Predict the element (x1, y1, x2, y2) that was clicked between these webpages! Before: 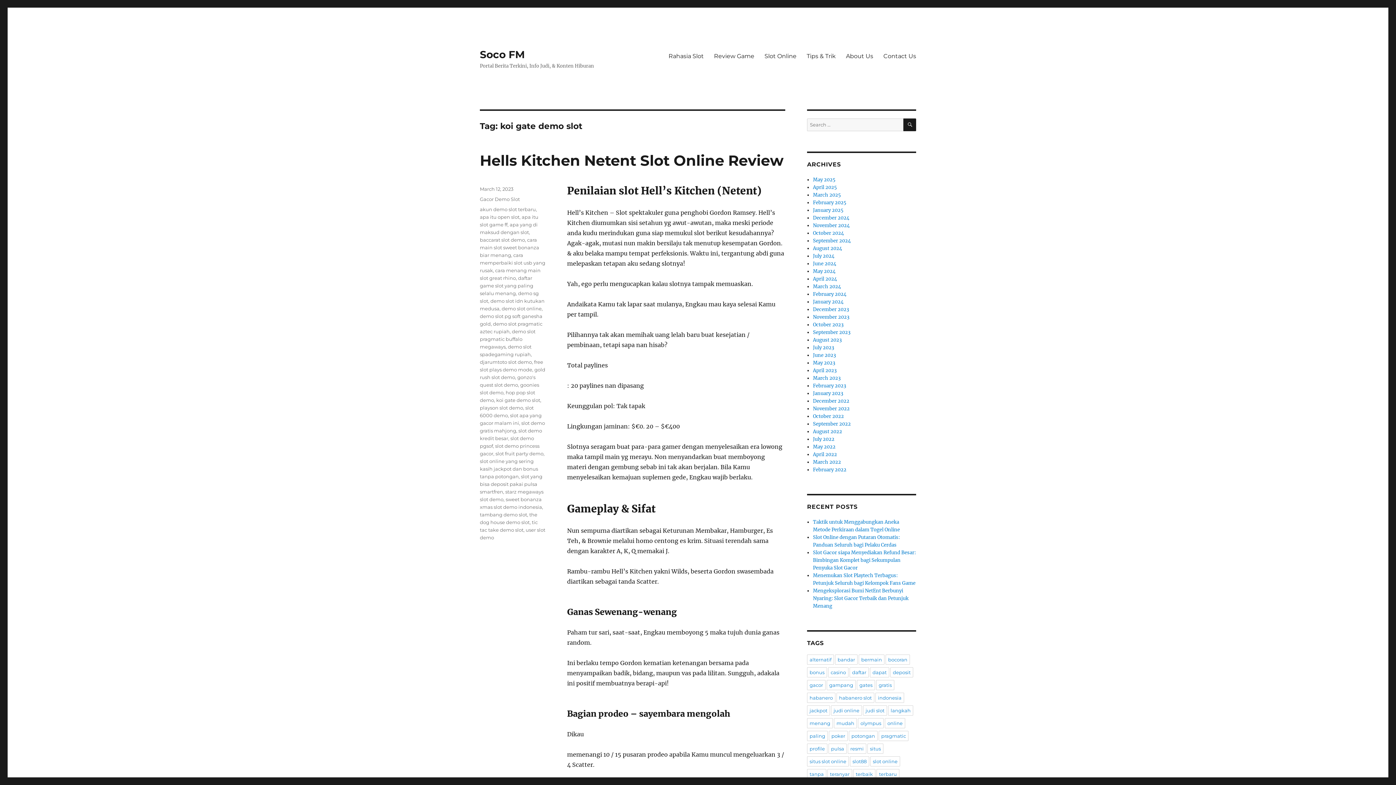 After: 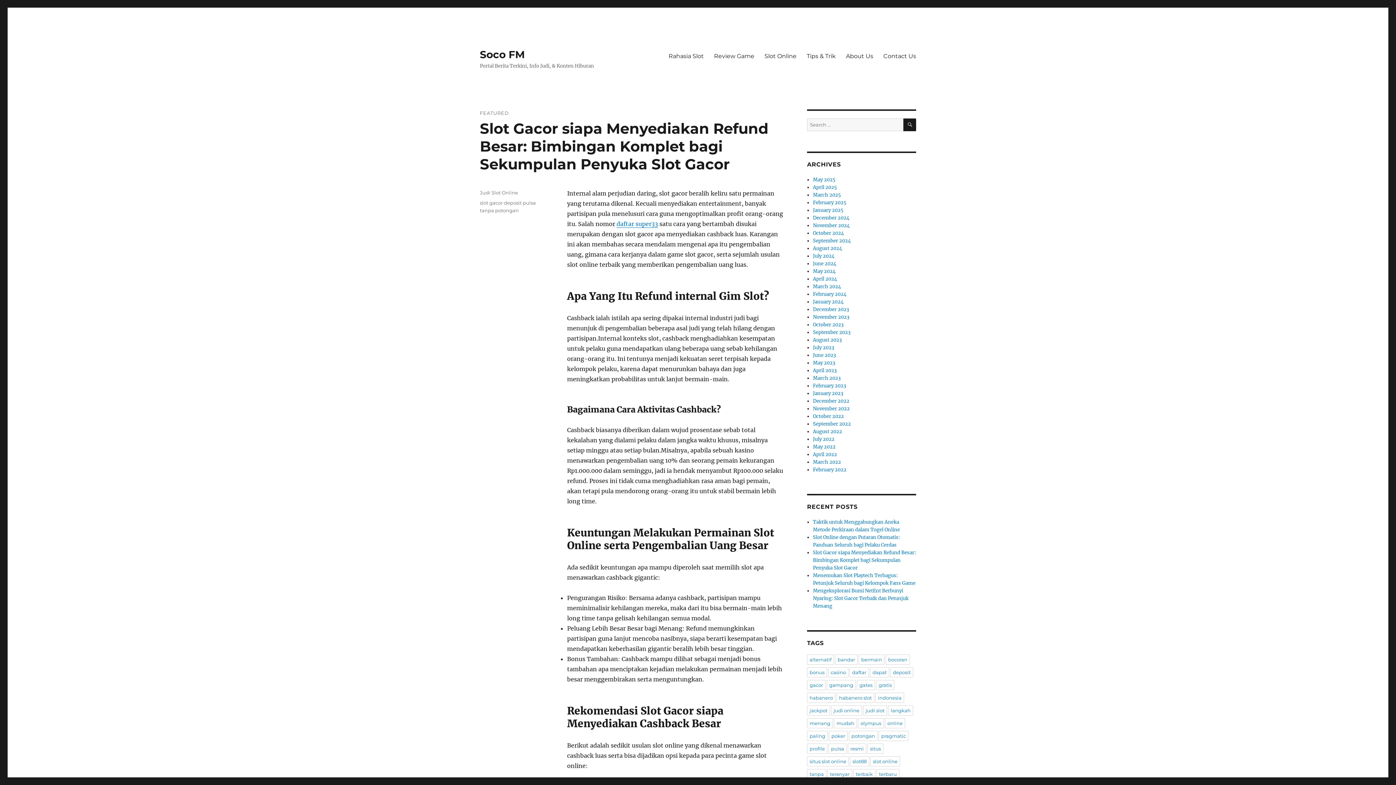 Action: label: Soco FM bbox: (480, 48, 525, 60)